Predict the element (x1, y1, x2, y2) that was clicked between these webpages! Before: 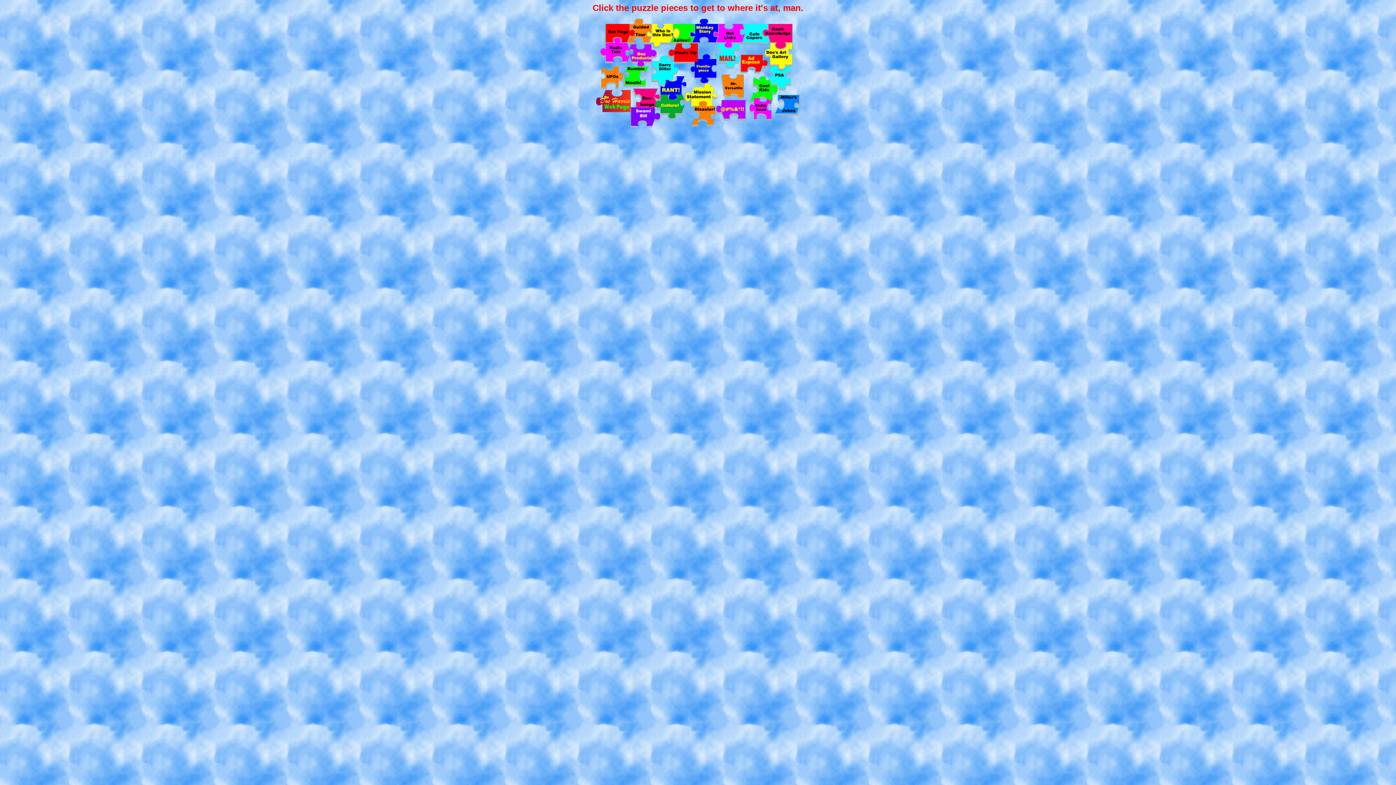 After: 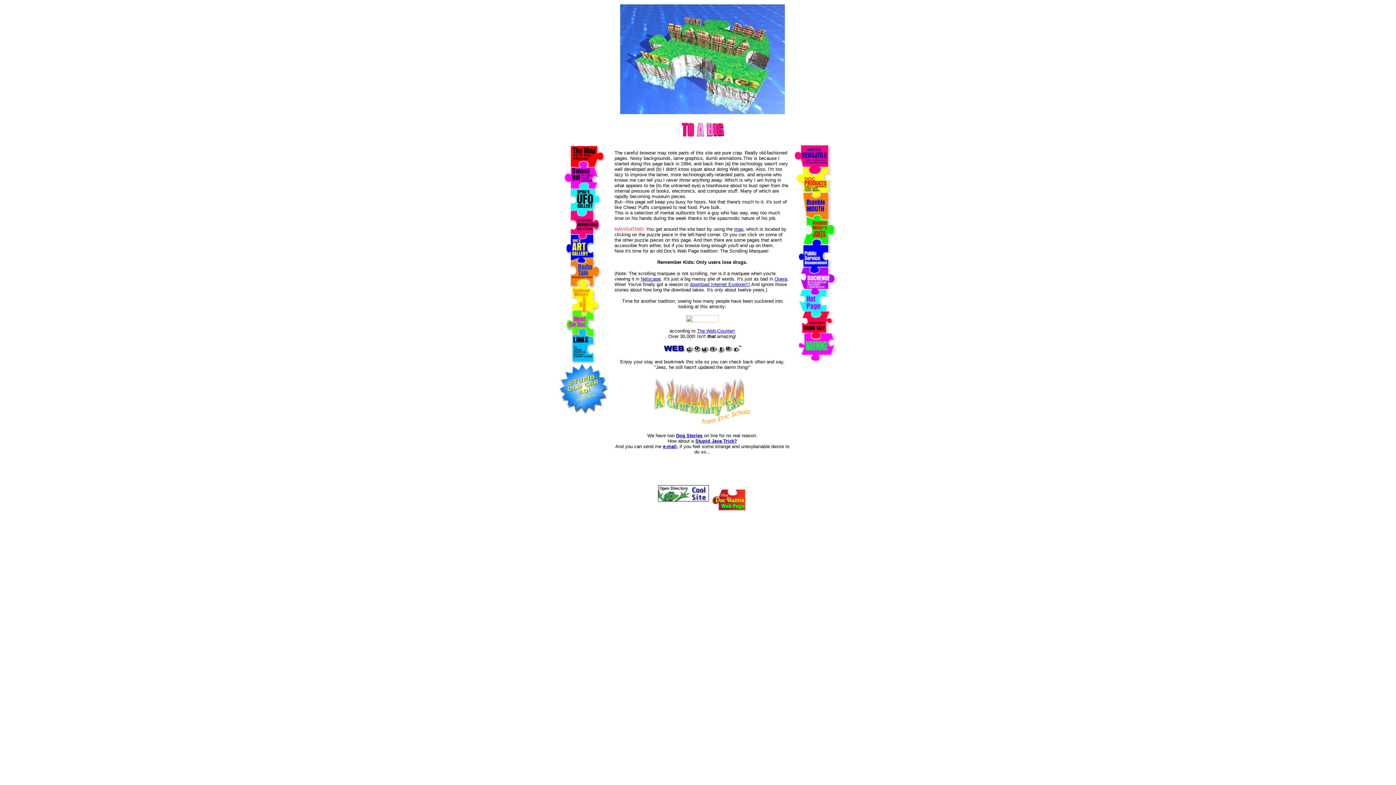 Action: bbox: (596, 122, 800, 128)